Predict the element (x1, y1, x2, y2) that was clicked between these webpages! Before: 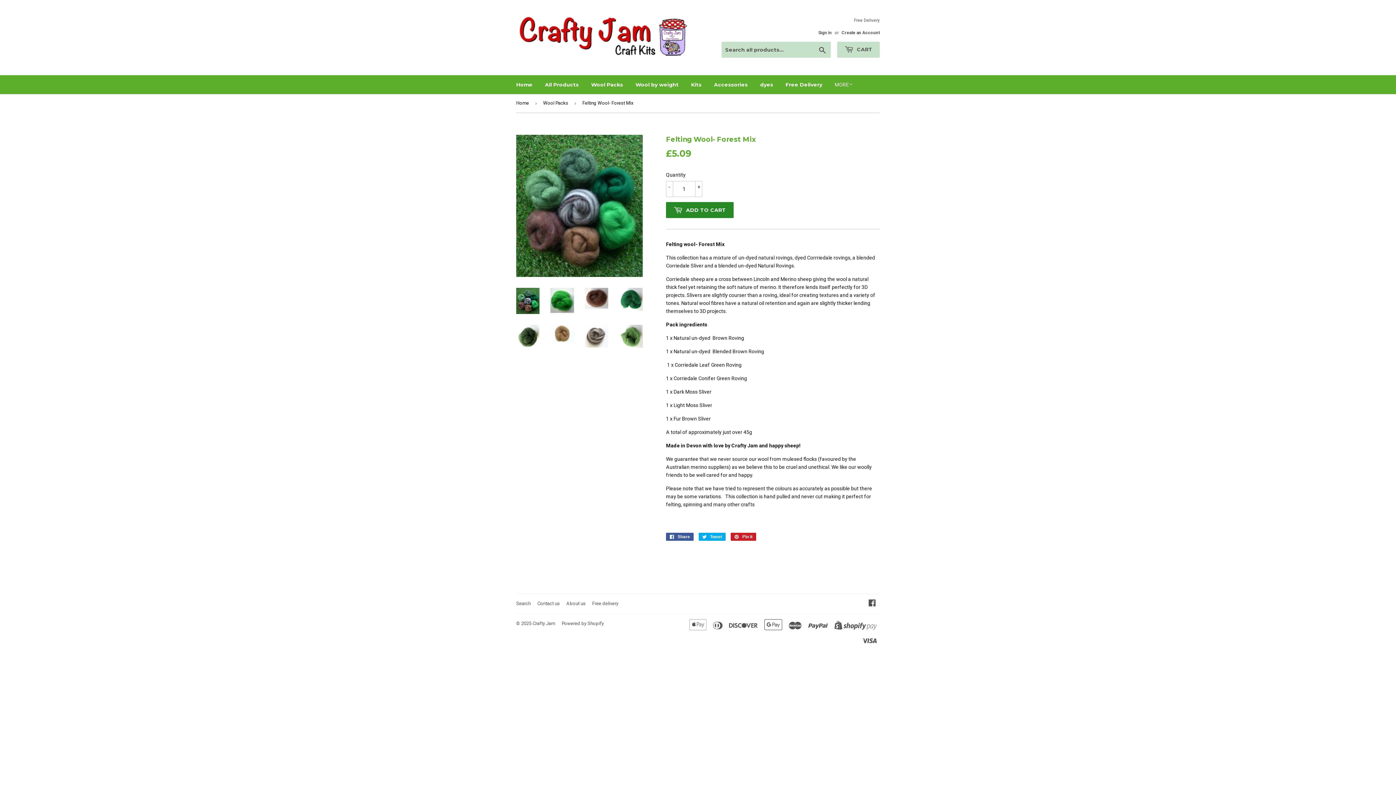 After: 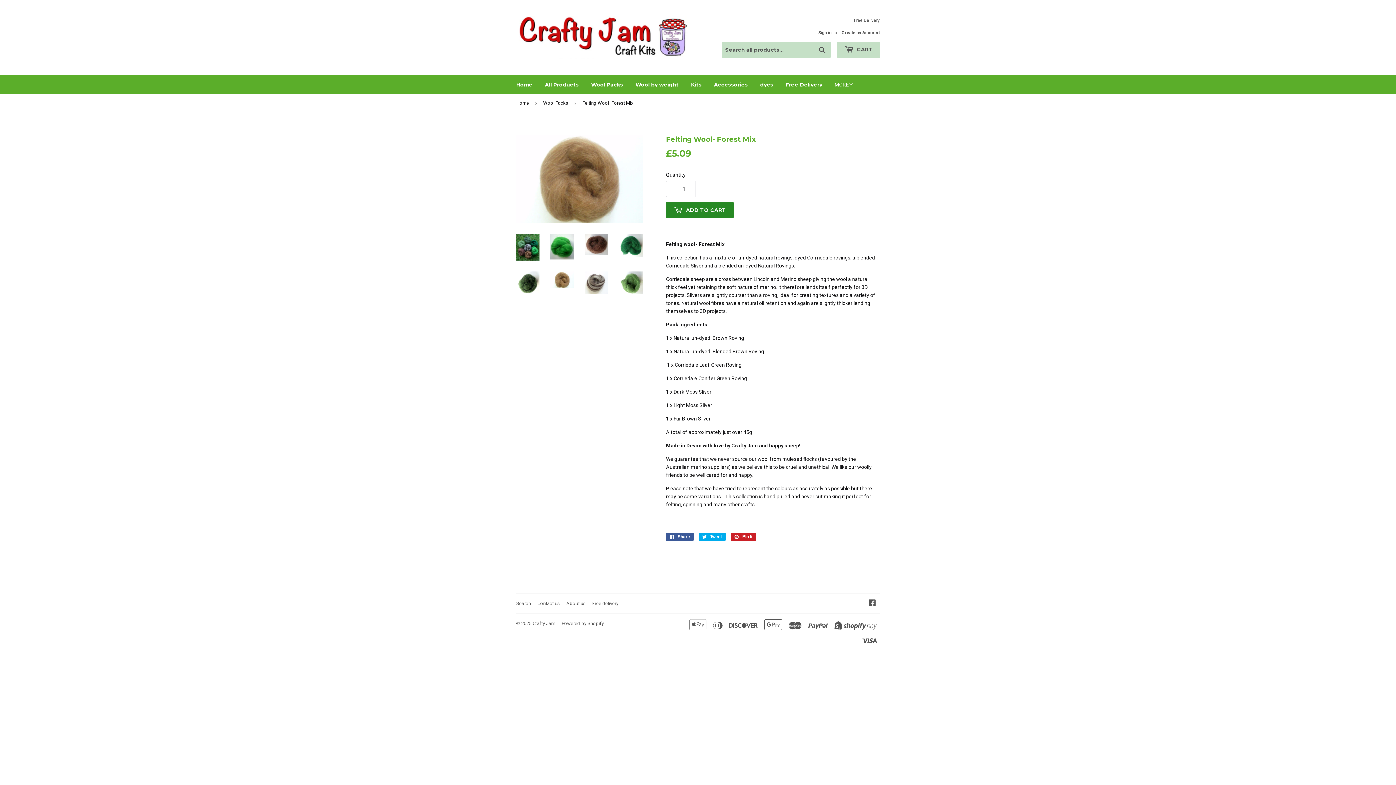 Action: bbox: (550, 325, 574, 341)